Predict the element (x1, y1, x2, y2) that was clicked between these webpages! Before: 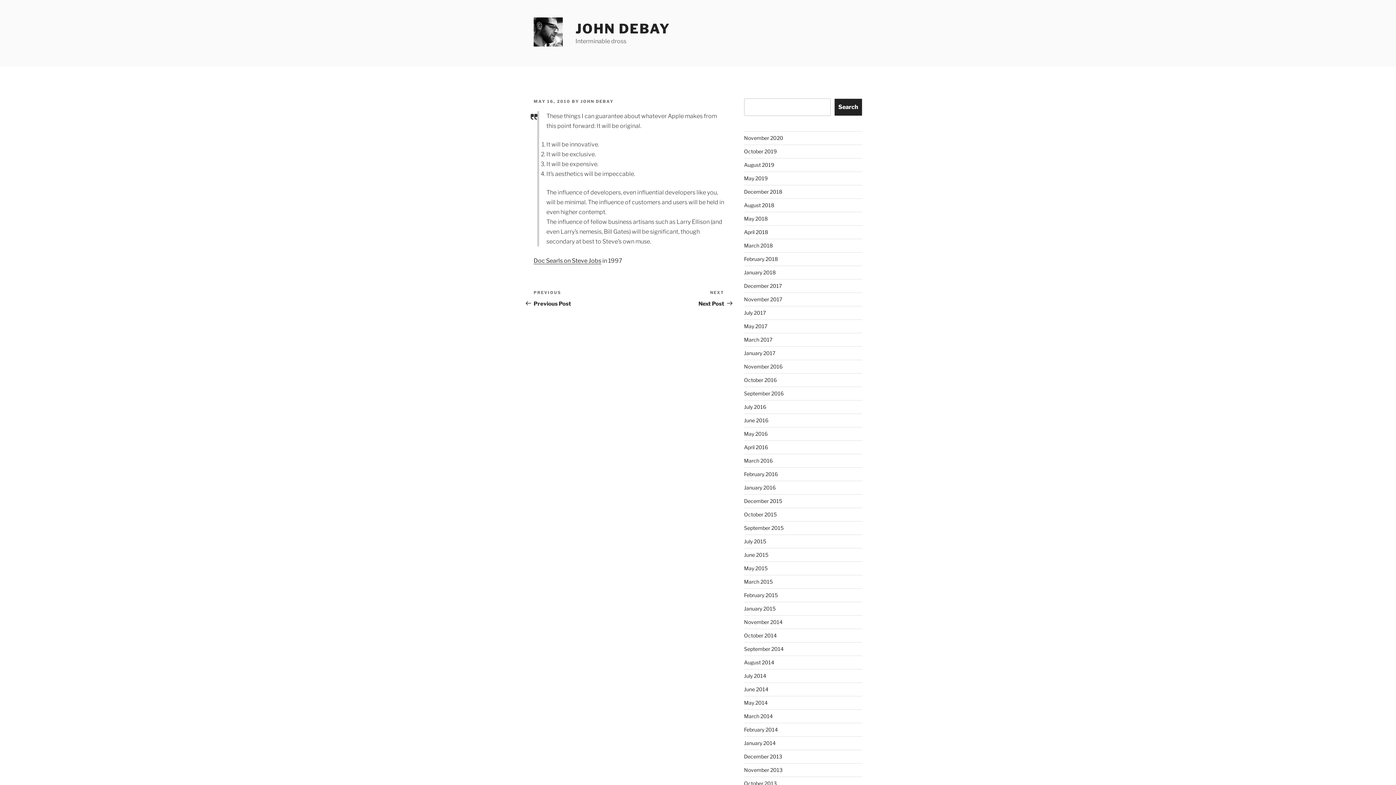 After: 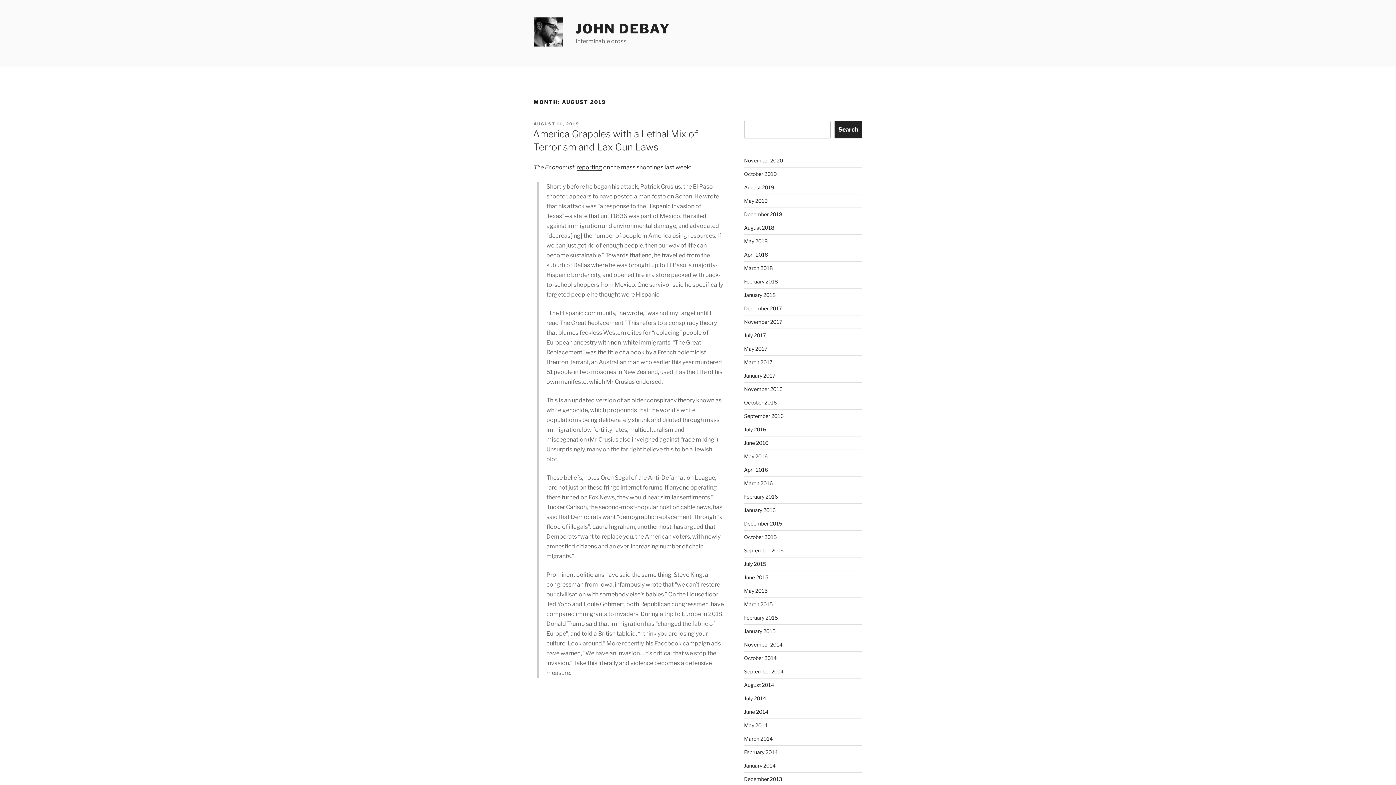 Action: bbox: (744, 161, 774, 168) label: August 2019